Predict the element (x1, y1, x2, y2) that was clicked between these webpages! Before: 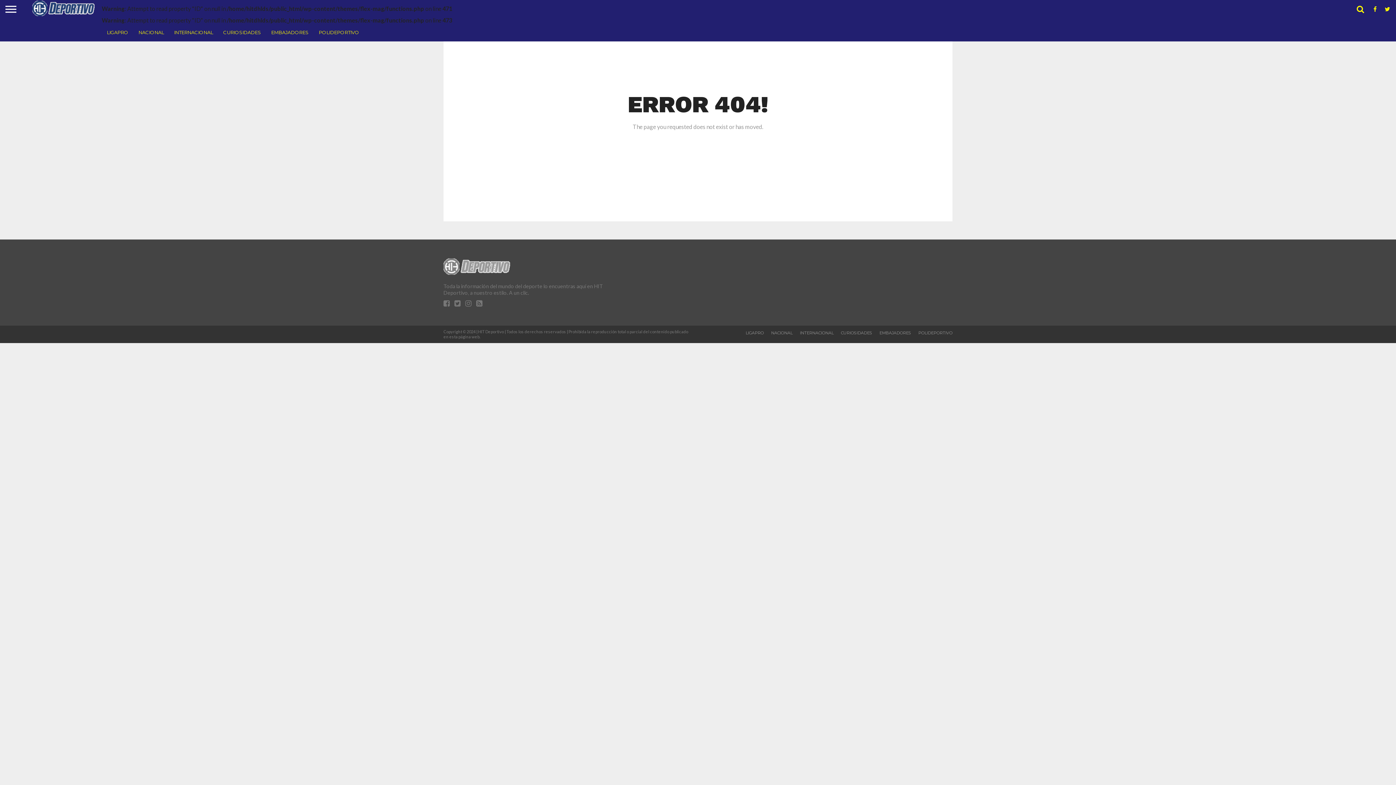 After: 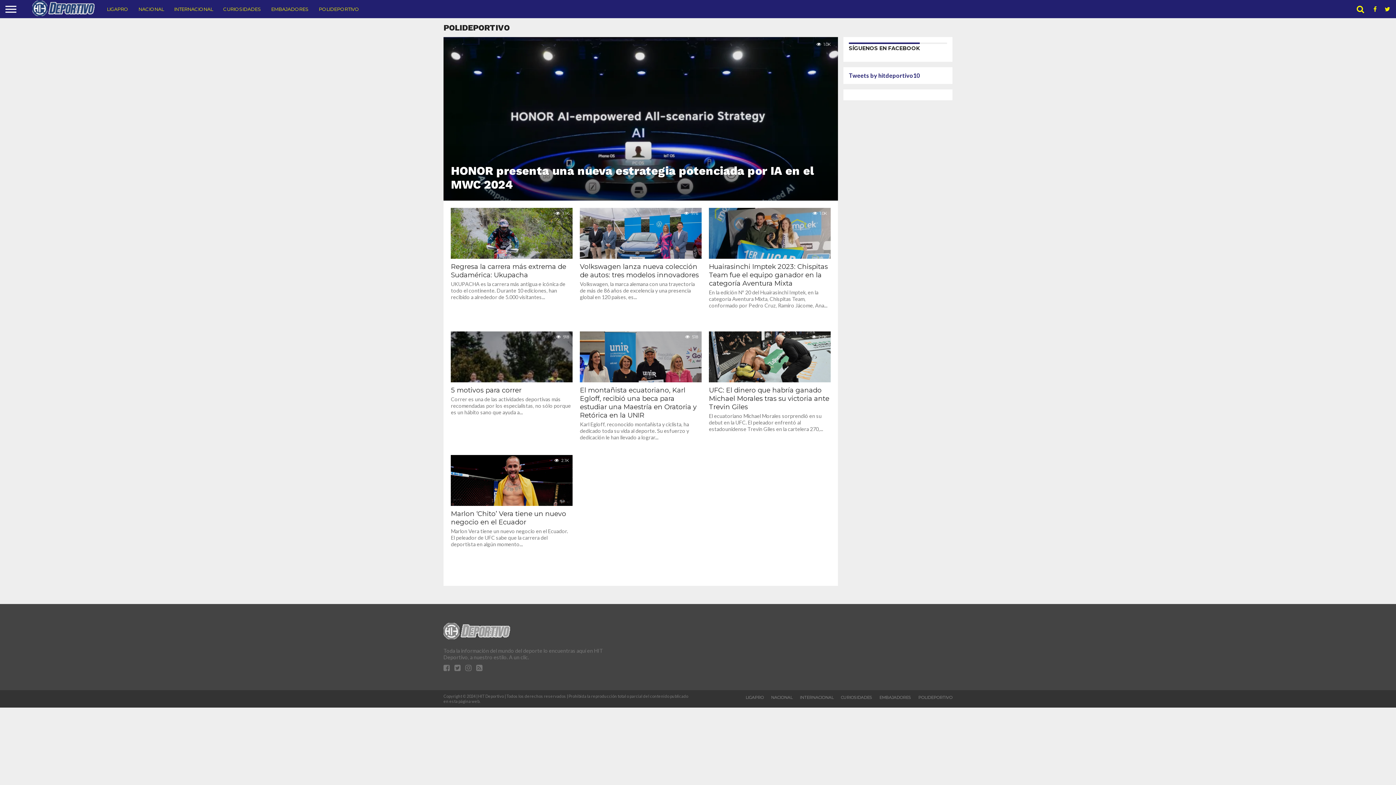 Action: label: POLIDEPORTIVO bbox: (313, 23, 364, 41)